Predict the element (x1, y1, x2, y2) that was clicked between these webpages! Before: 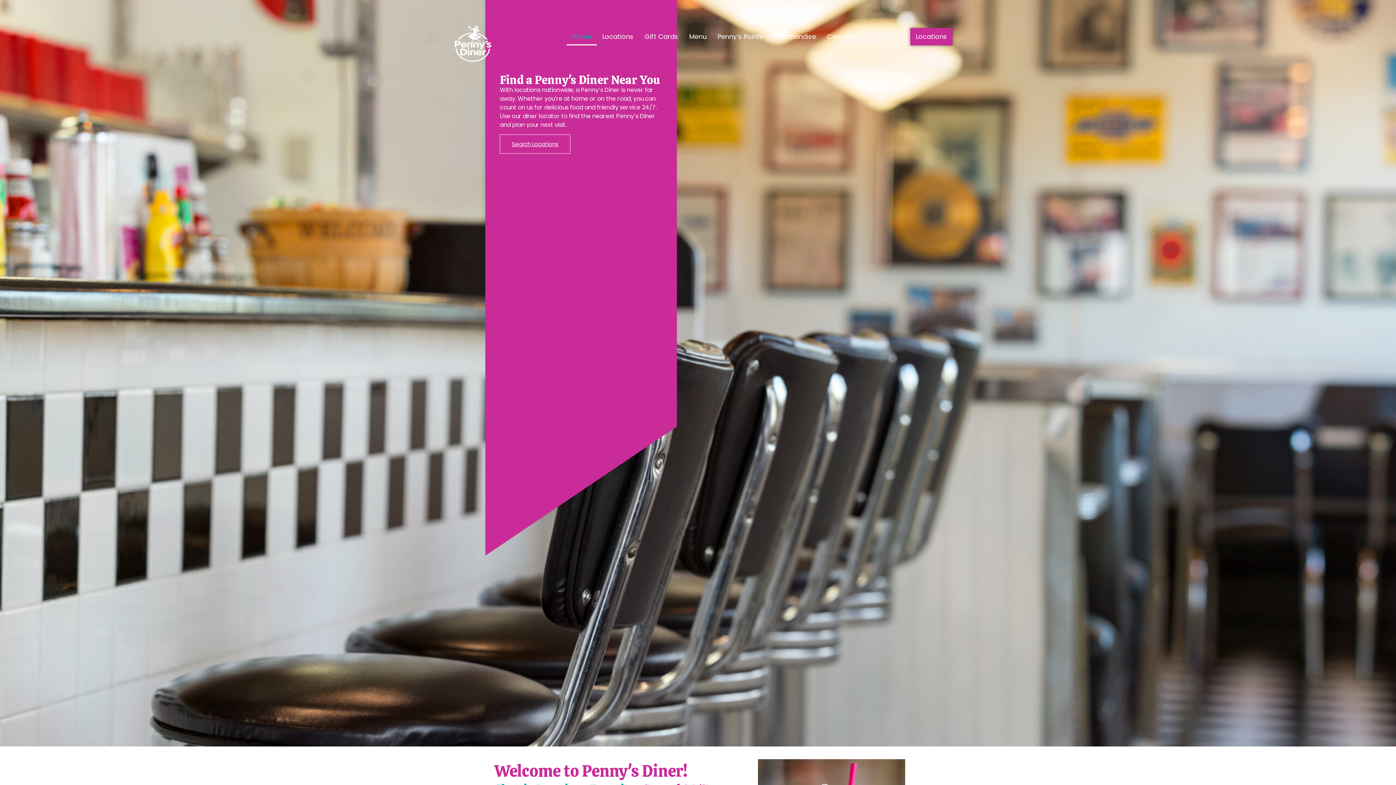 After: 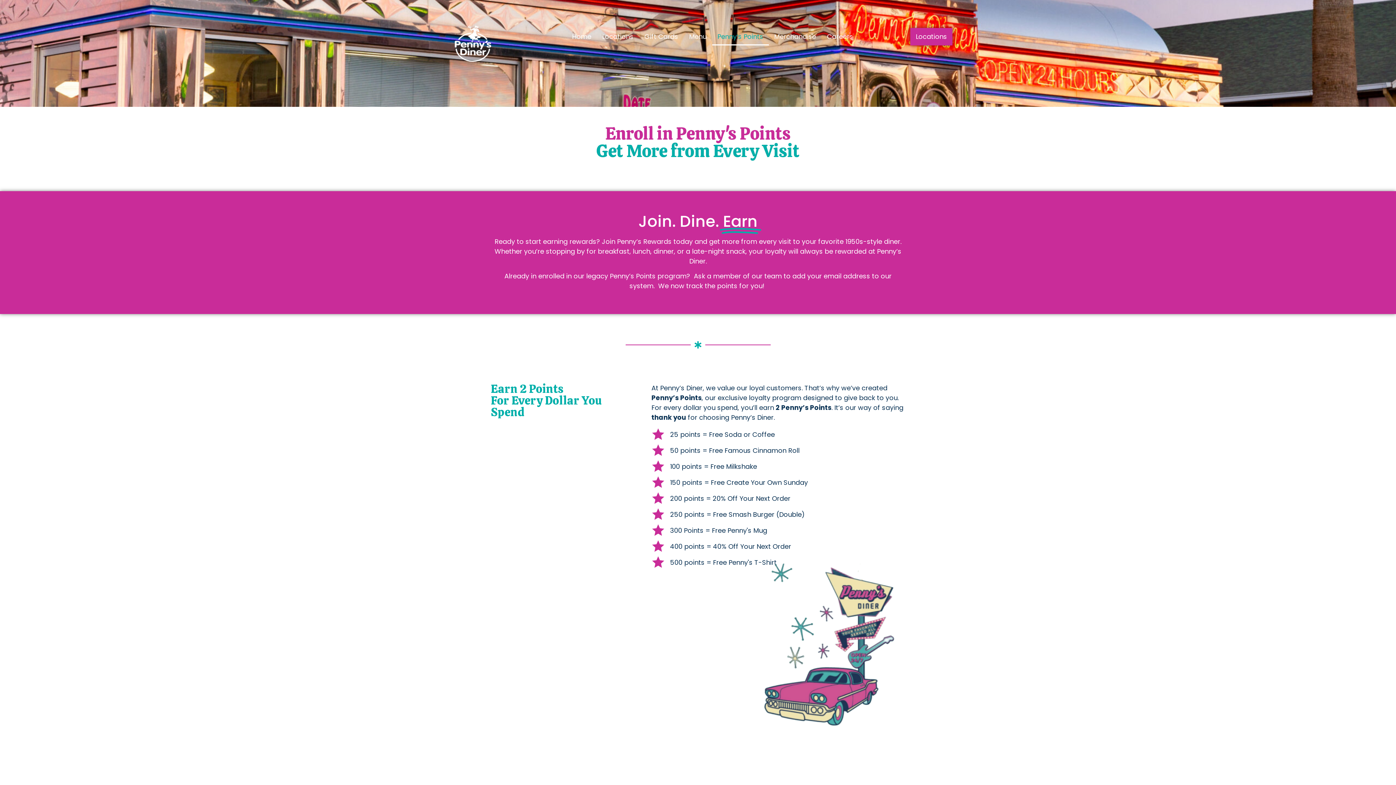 Action: label: Penny’s Points bbox: (712, 27, 768, 45)